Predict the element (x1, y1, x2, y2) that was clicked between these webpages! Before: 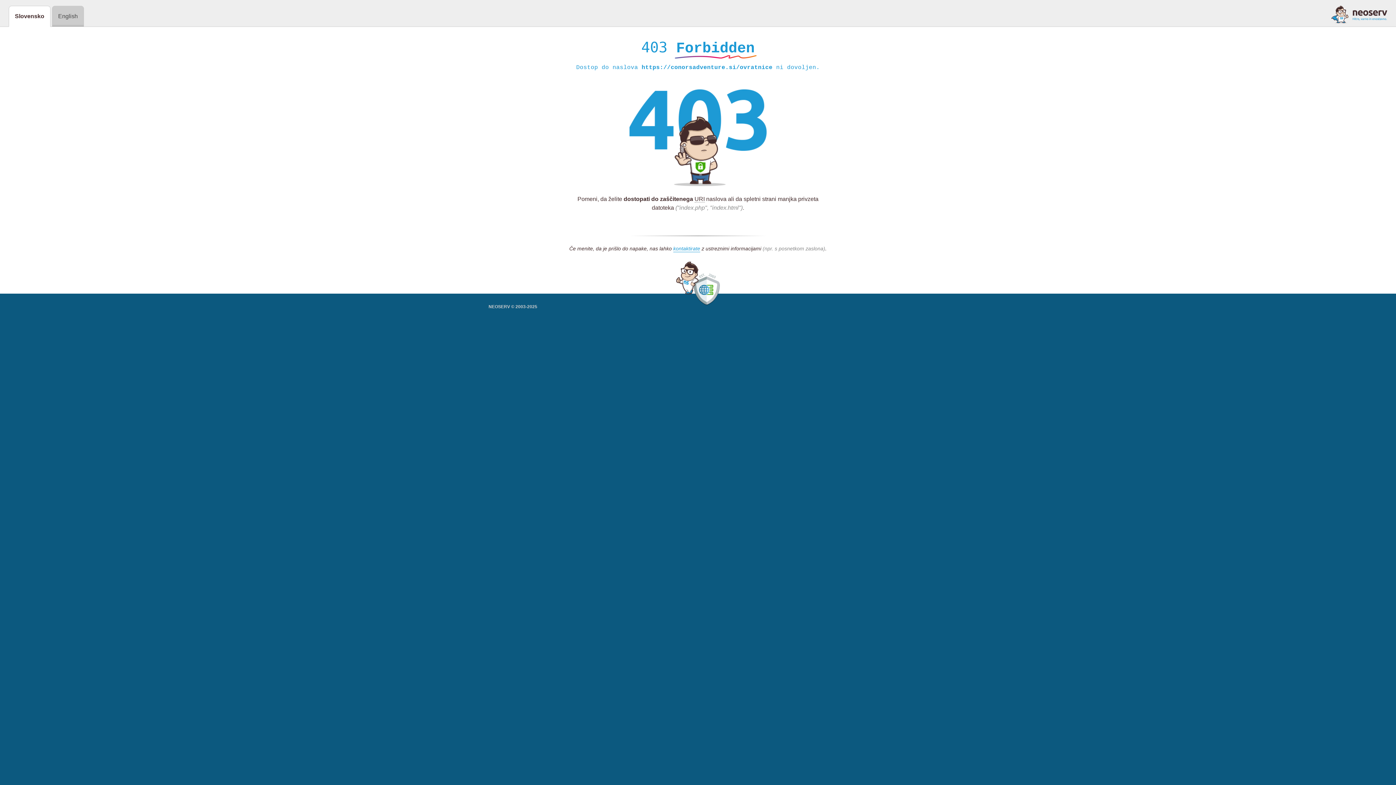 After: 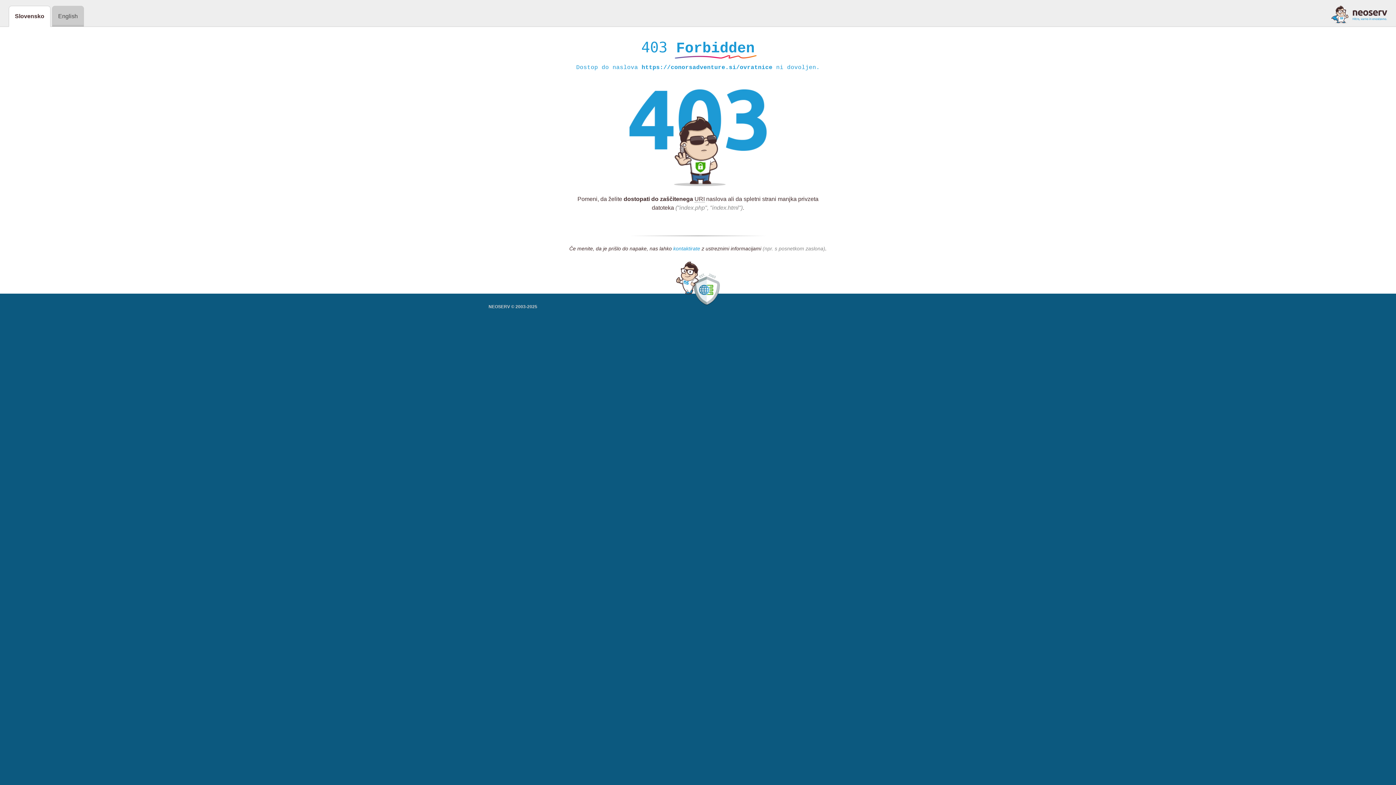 Action: bbox: (673, 245, 700, 252) label: kontaktirate